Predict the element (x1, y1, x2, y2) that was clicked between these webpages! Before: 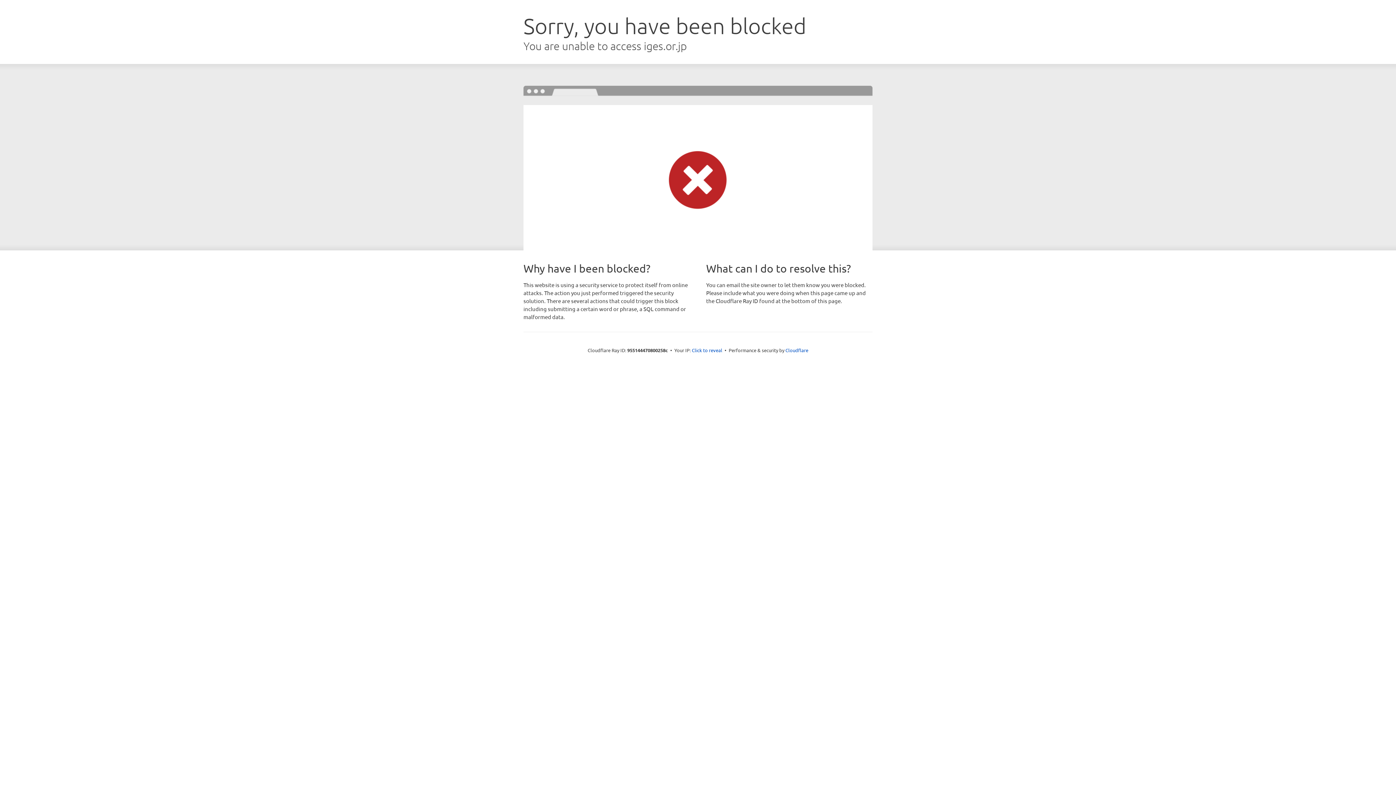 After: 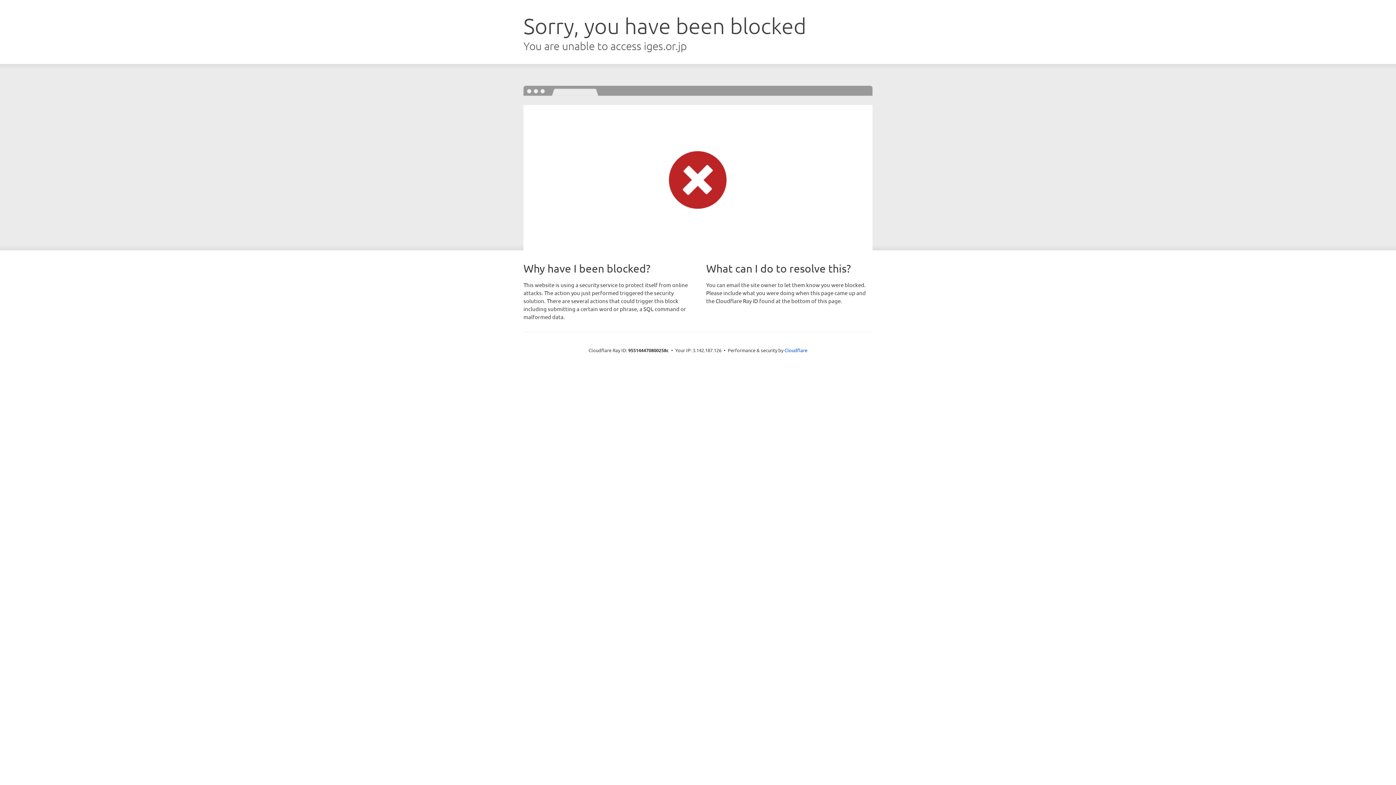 Action: bbox: (692, 346, 722, 353) label: Click to reveal